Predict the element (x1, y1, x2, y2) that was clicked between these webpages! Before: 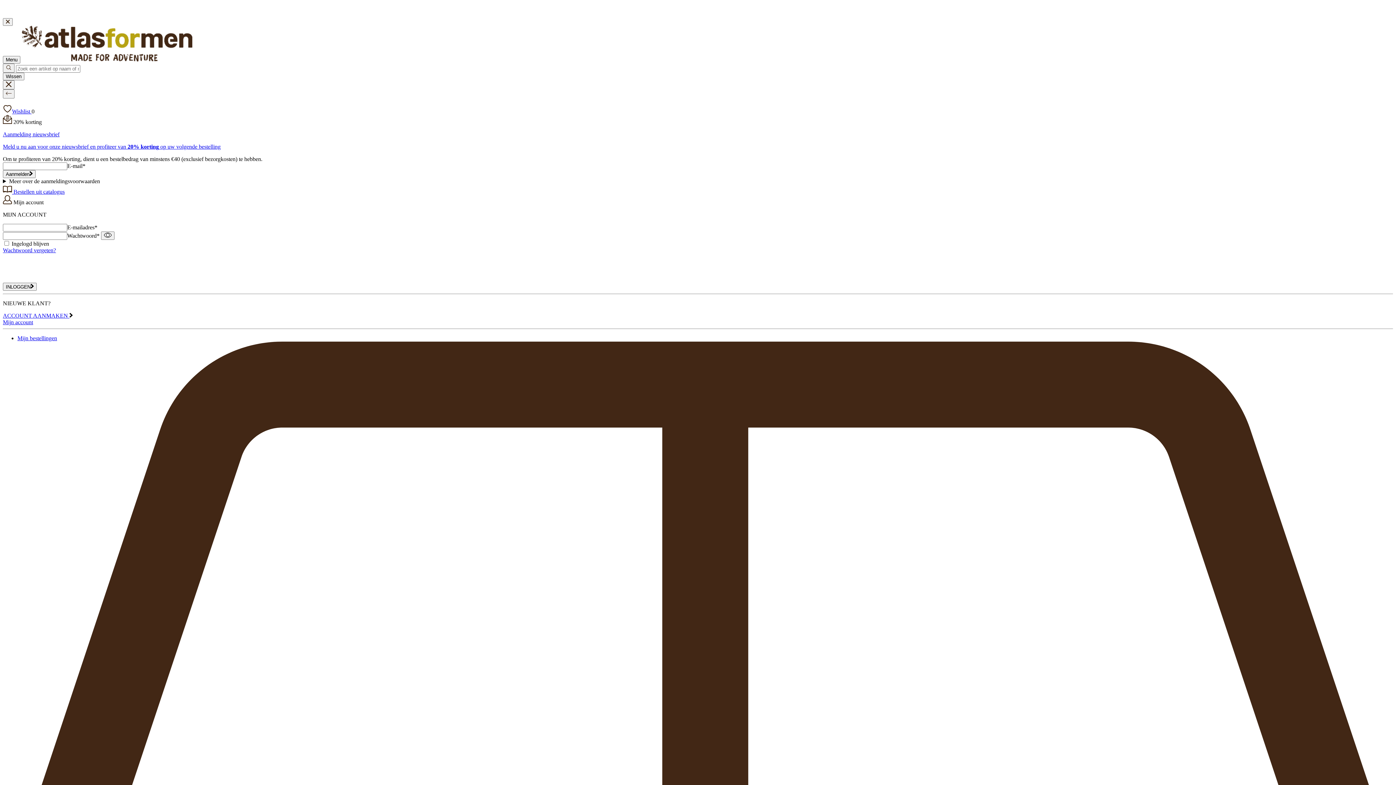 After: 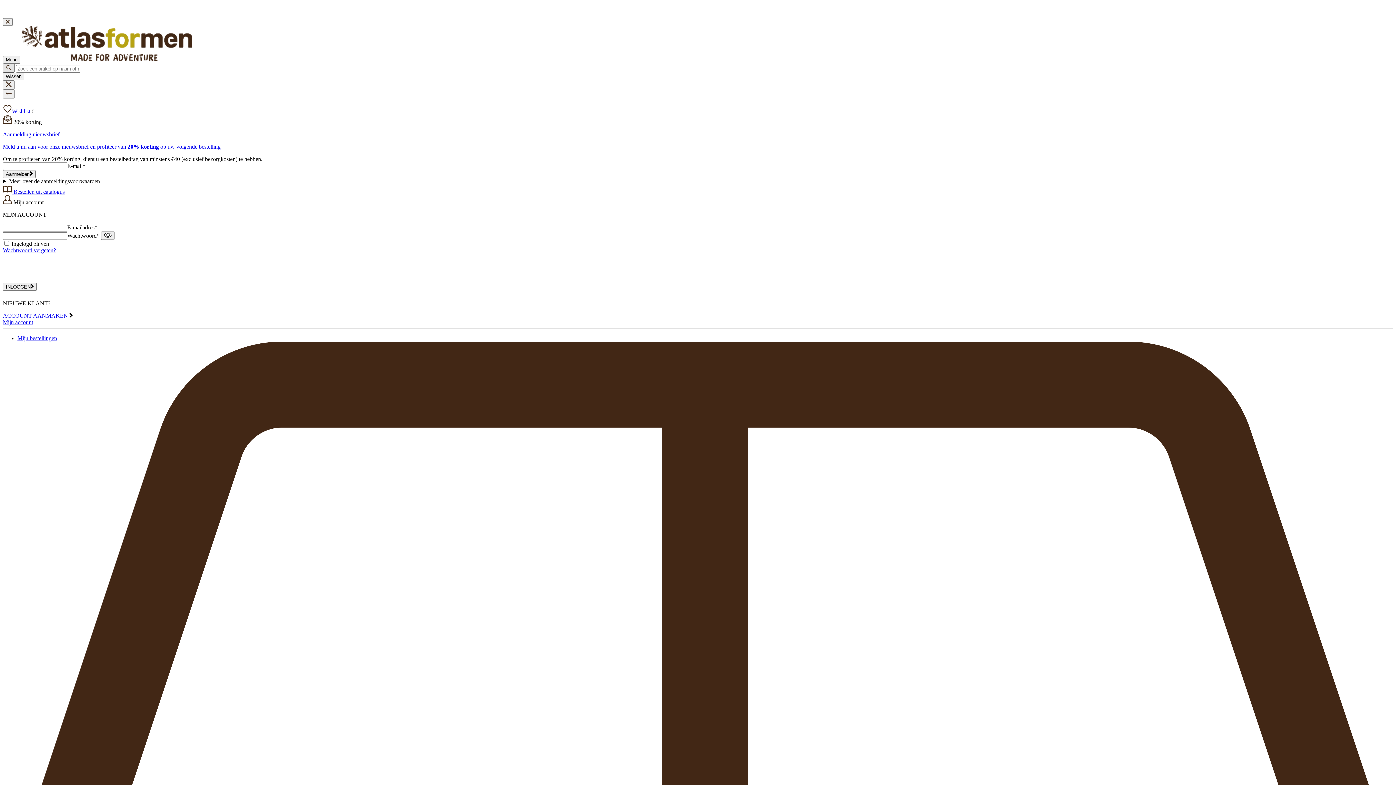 Action: bbox: (2, 63, 14, 72)